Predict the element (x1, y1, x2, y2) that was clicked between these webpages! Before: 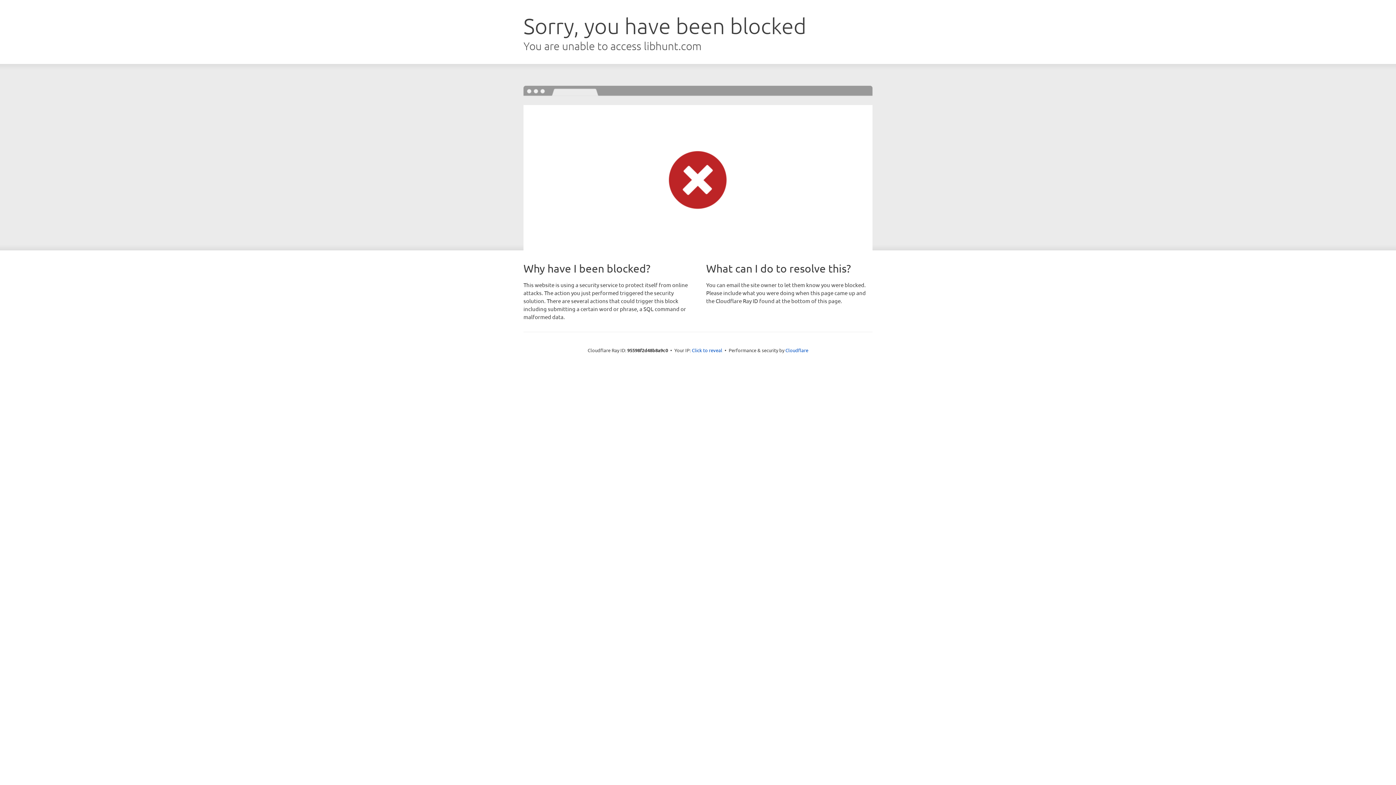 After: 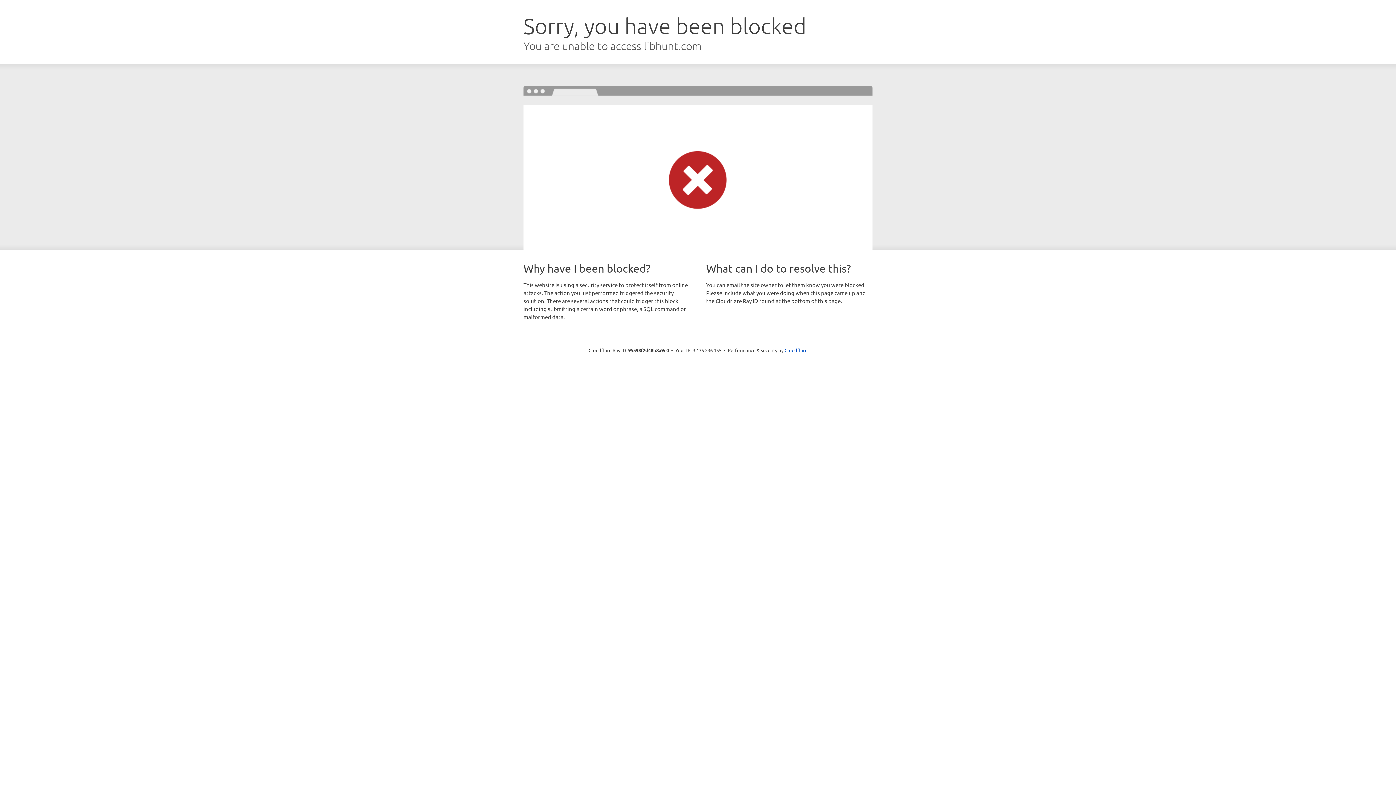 Action: bbox: (692, 346, 722, 353) label: Click to reveal